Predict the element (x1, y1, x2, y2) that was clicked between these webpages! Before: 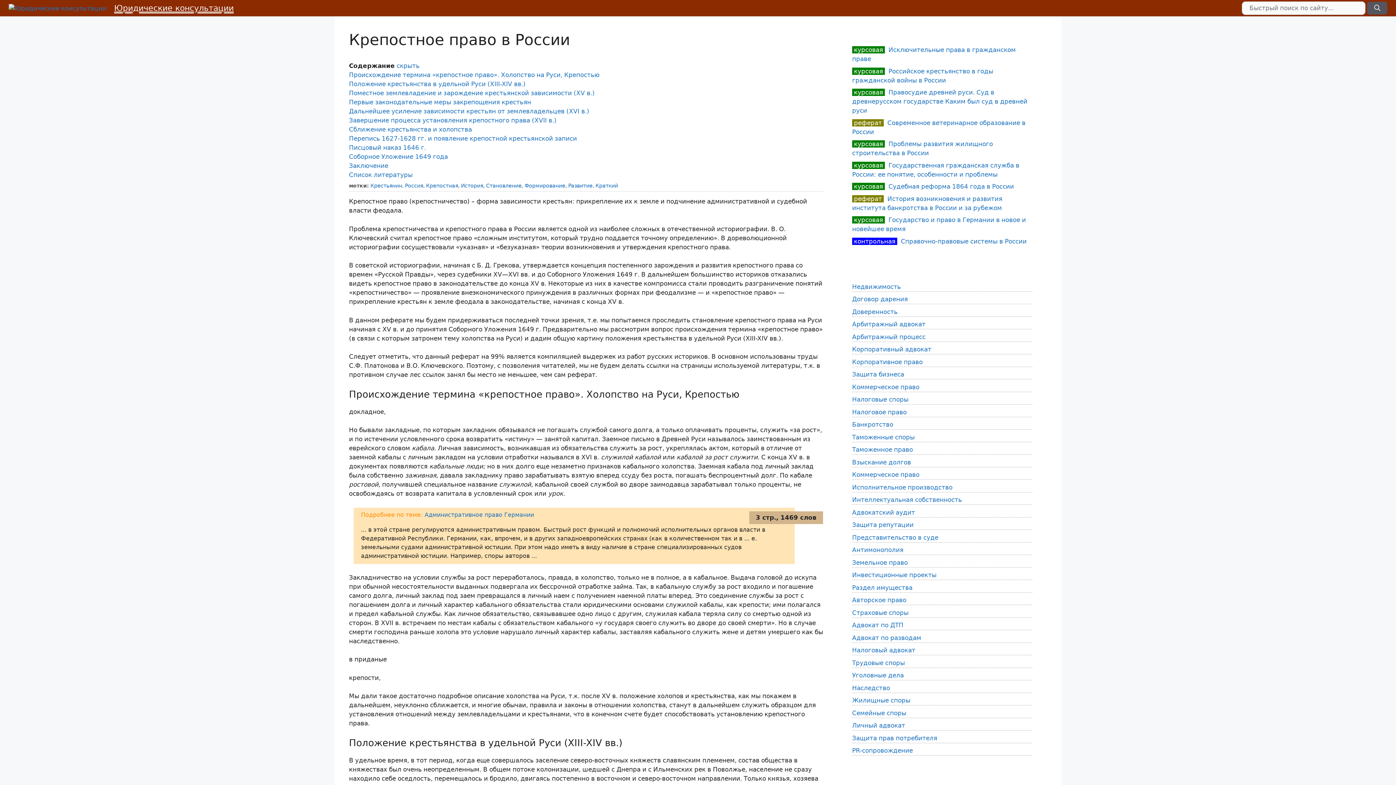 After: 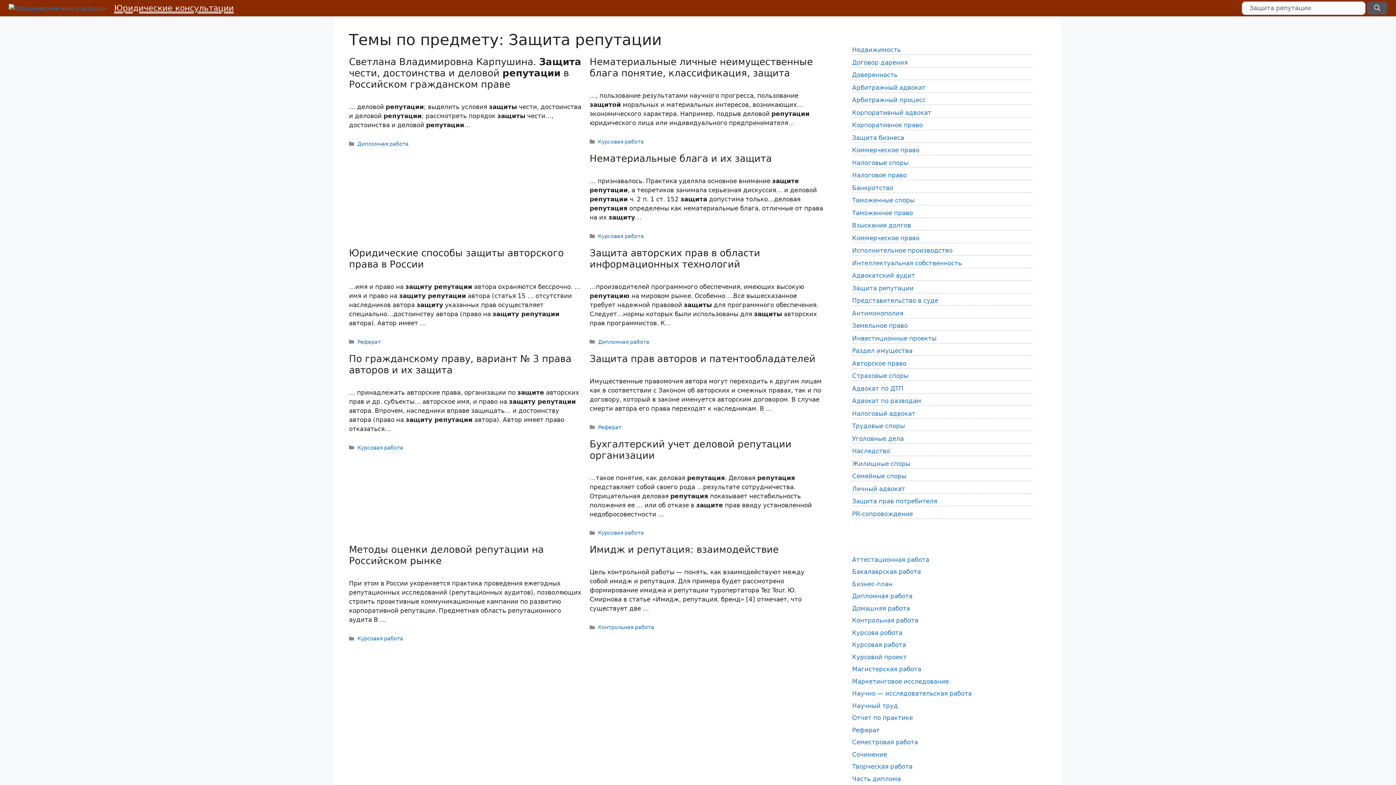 Action: label: Защита репутации bbox: (852, 521, 913, 528)